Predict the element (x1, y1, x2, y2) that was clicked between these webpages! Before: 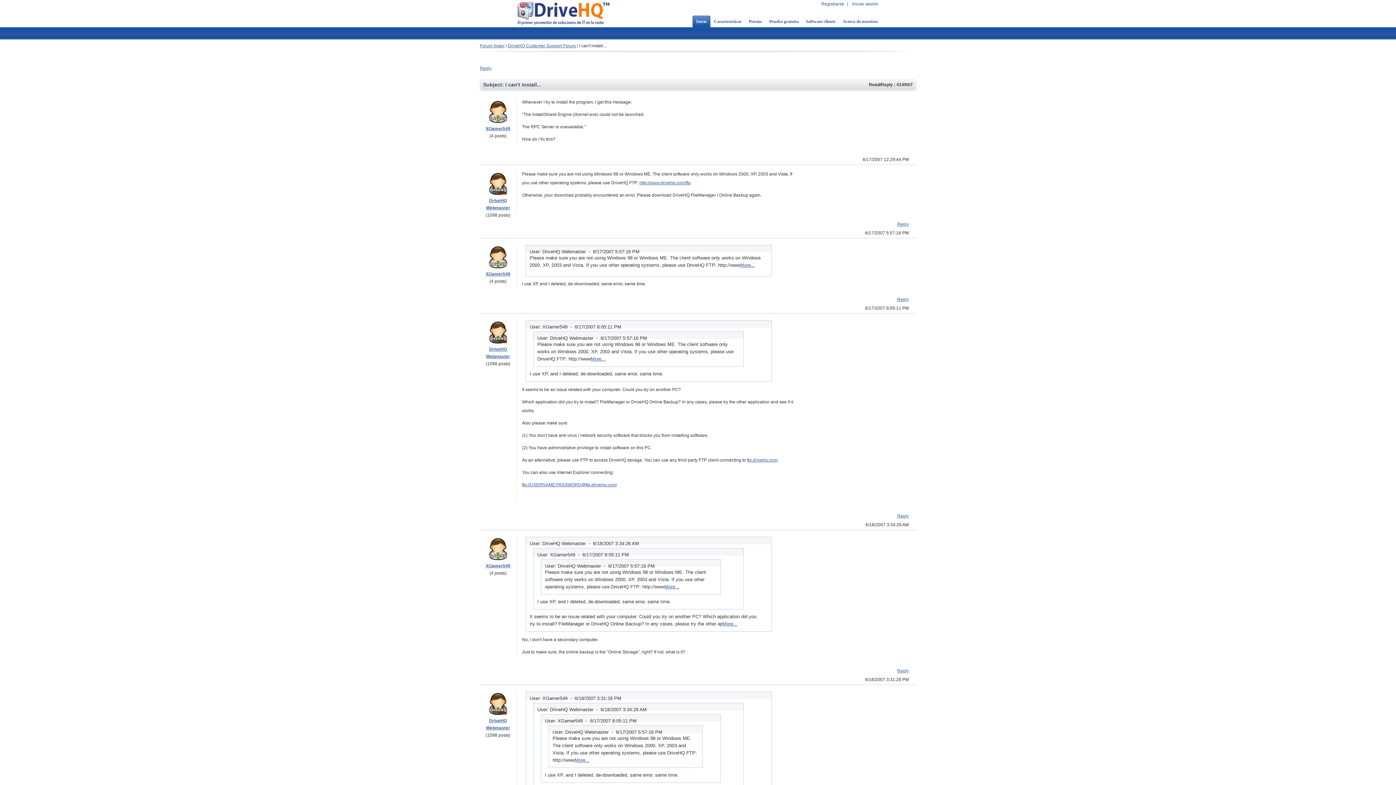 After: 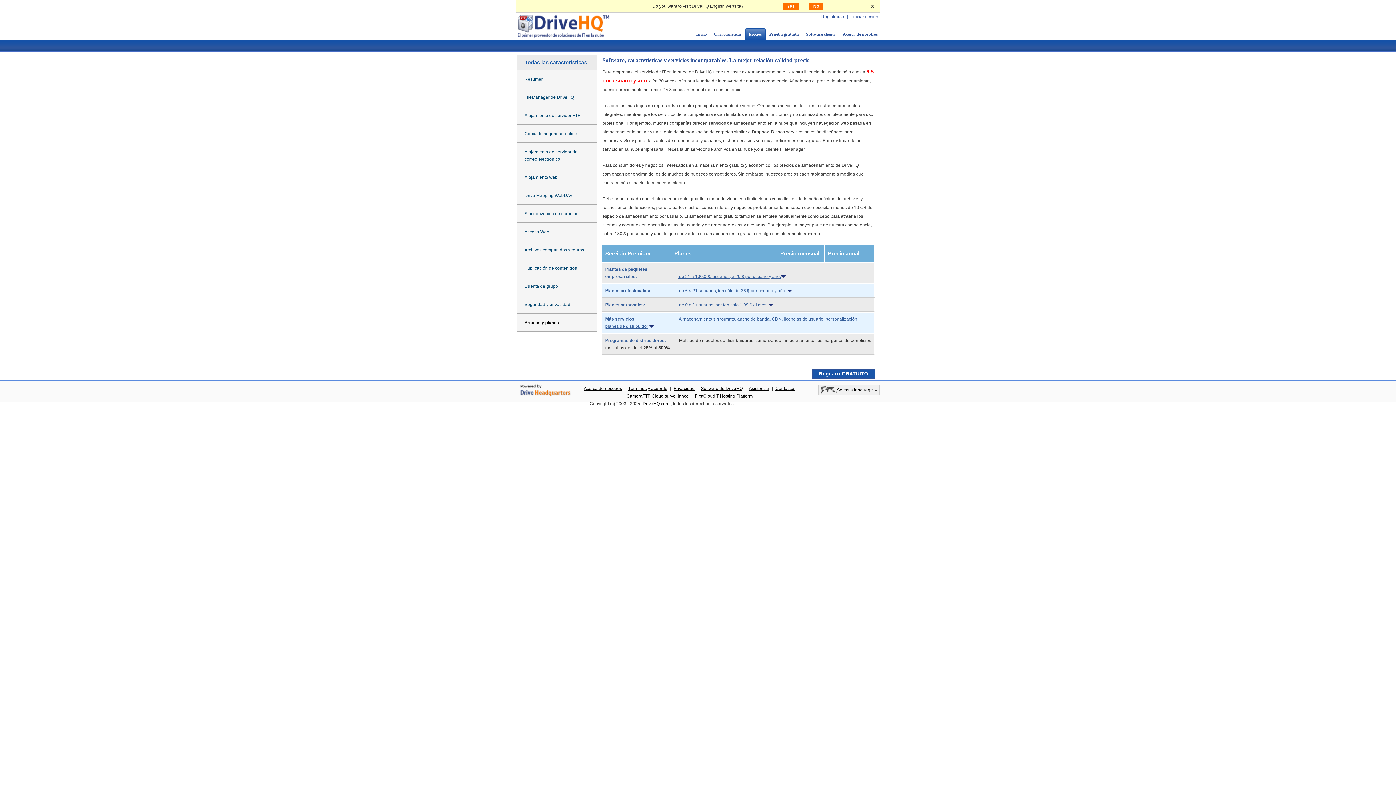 Action: bbox: (745, 15, 765, 27) label: Precios